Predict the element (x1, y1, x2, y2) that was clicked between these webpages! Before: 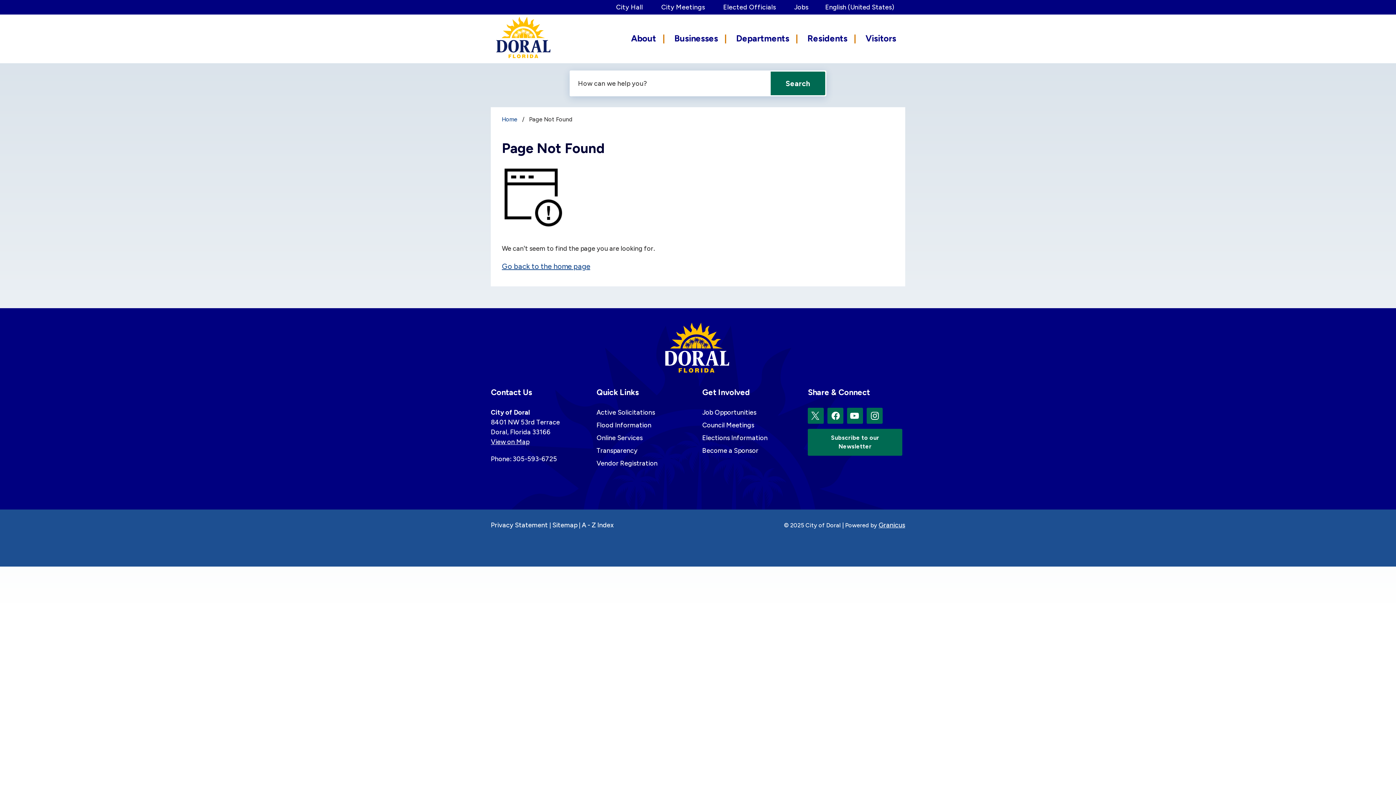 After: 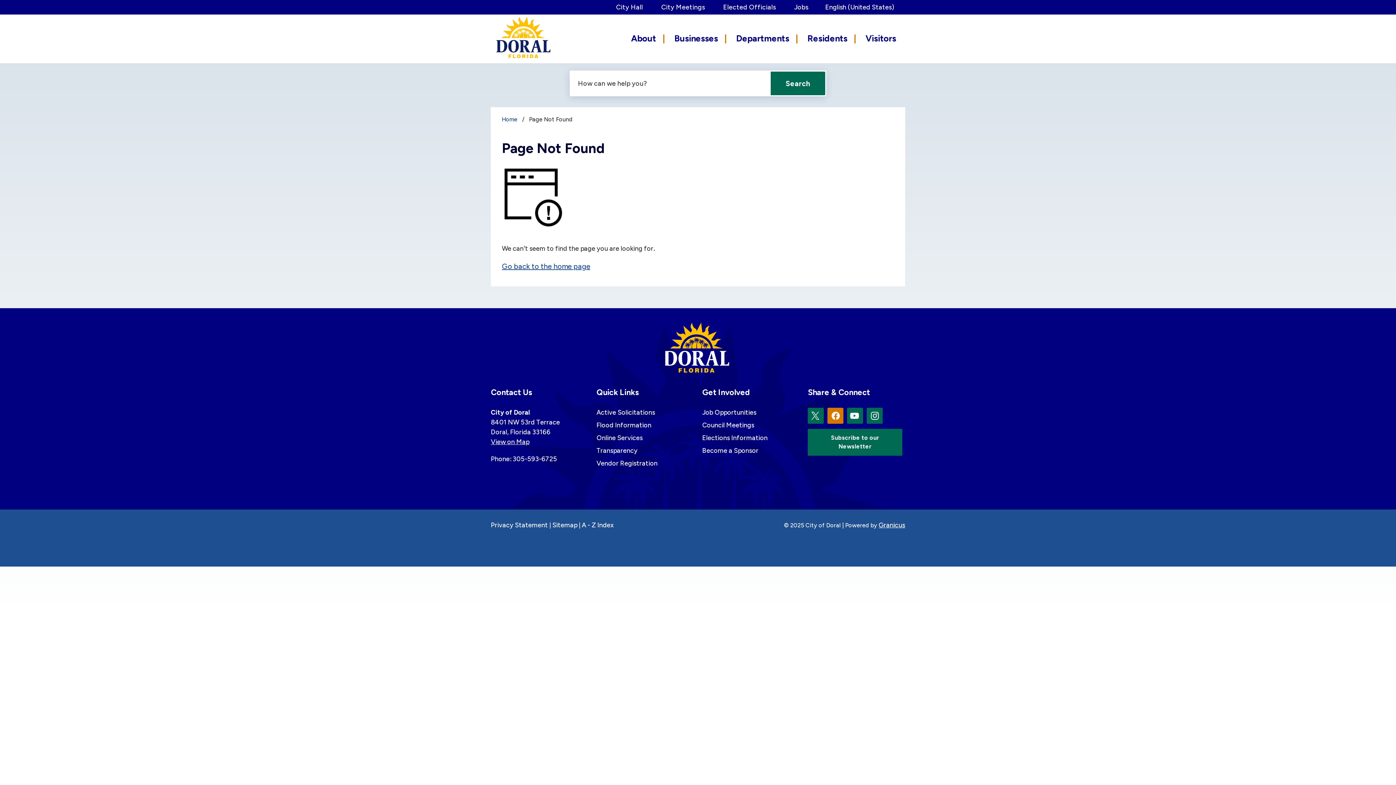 Action: label: Facebook bbox: (827, 408, 843, 424)